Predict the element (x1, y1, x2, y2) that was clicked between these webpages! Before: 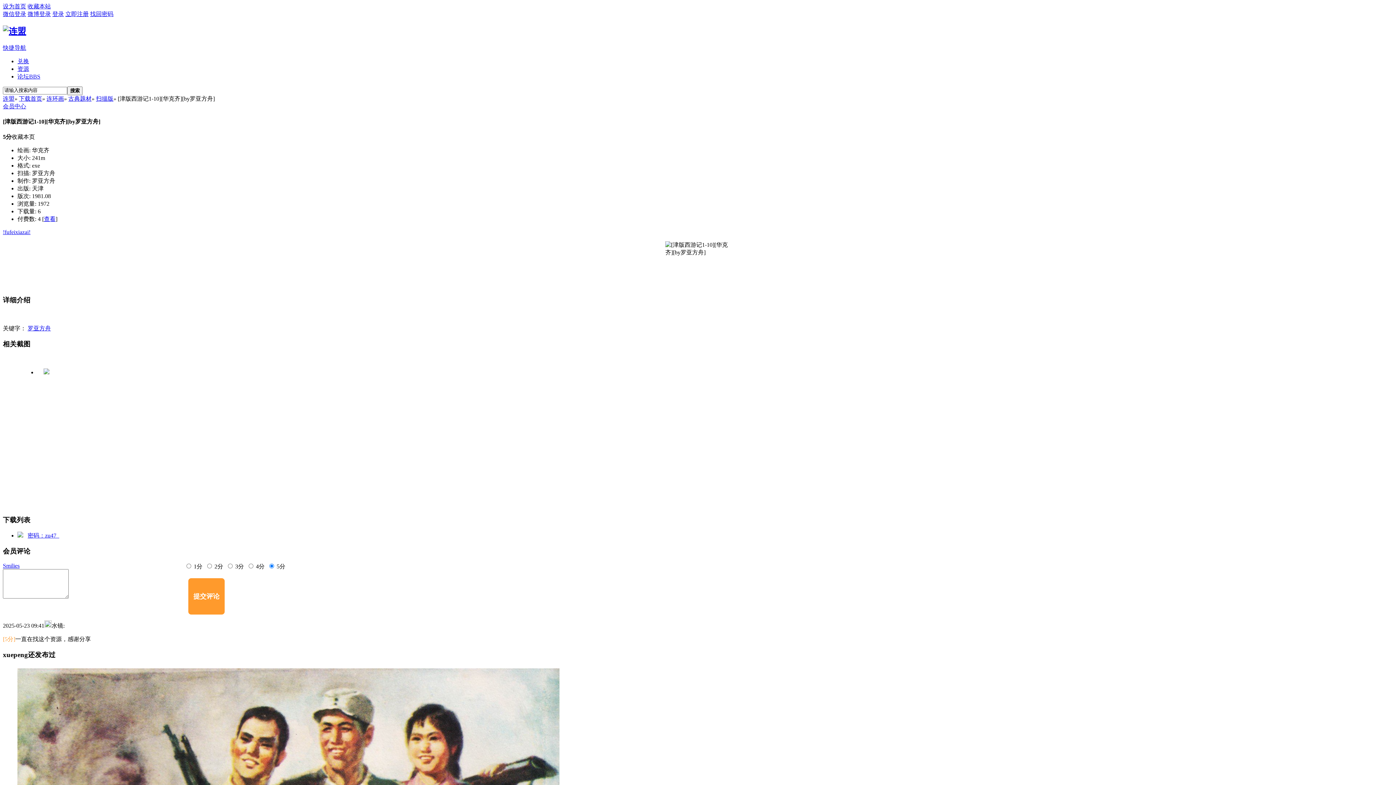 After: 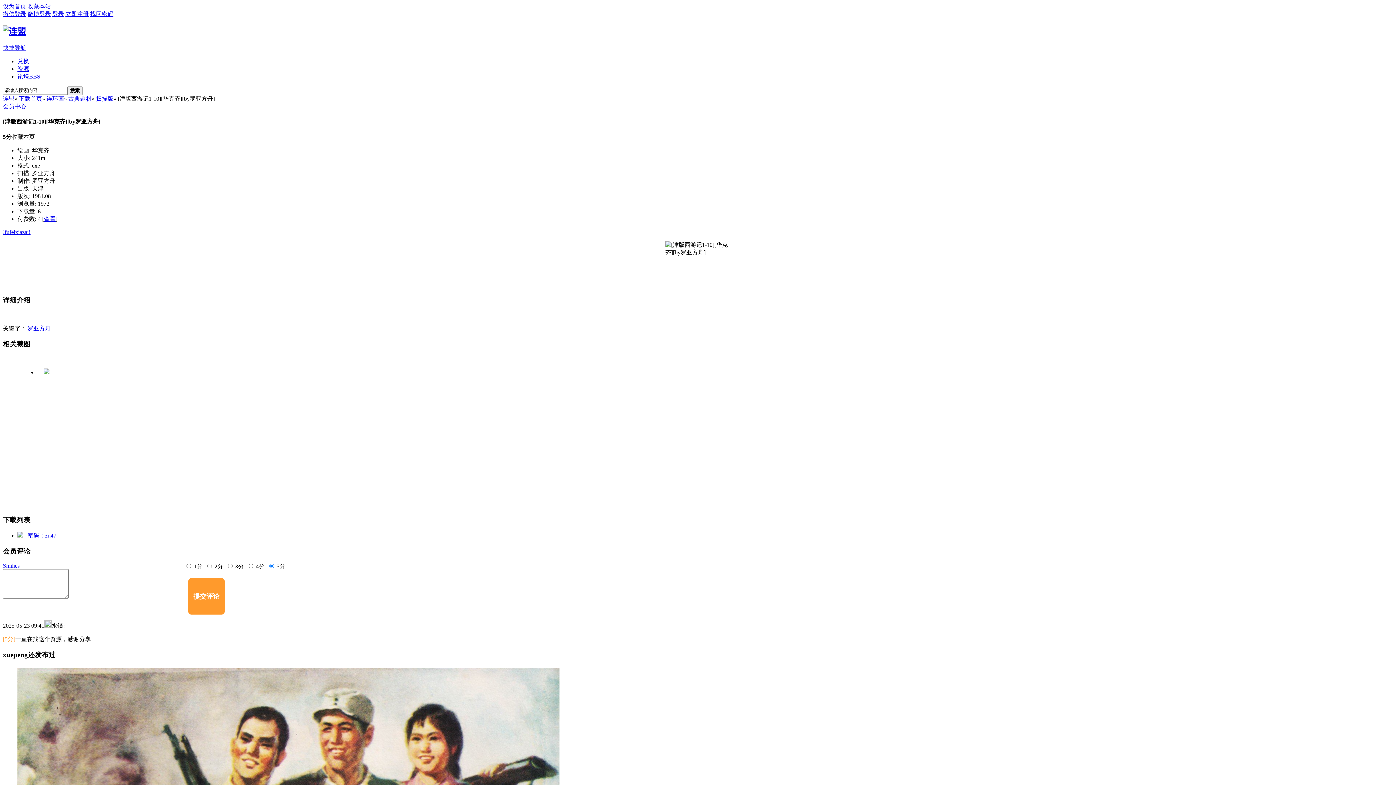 Action: label: 找回密码 bbox: (90, 10, 113, 17)